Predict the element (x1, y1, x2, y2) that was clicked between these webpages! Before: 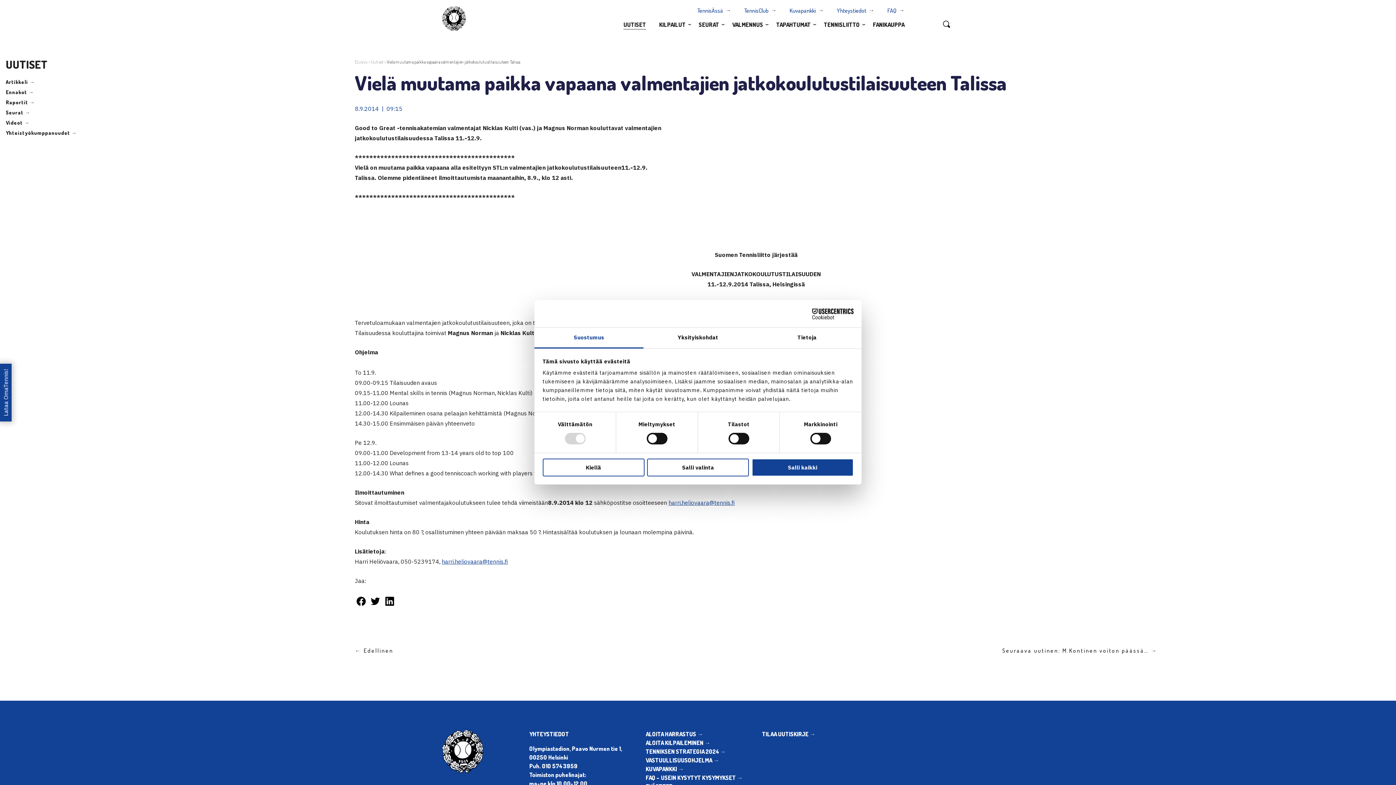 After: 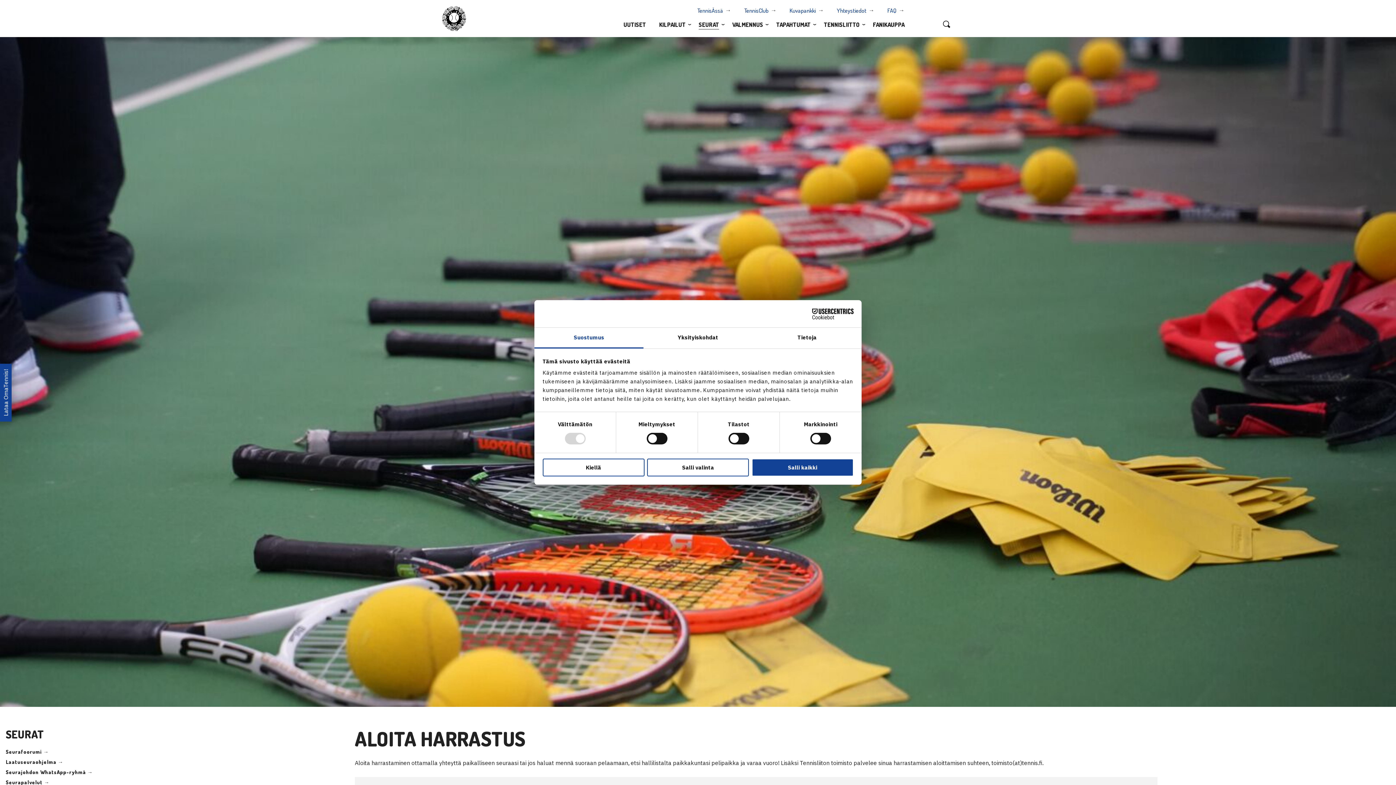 Action: bbox: (693, 17, 725, 31) label: SEURAT